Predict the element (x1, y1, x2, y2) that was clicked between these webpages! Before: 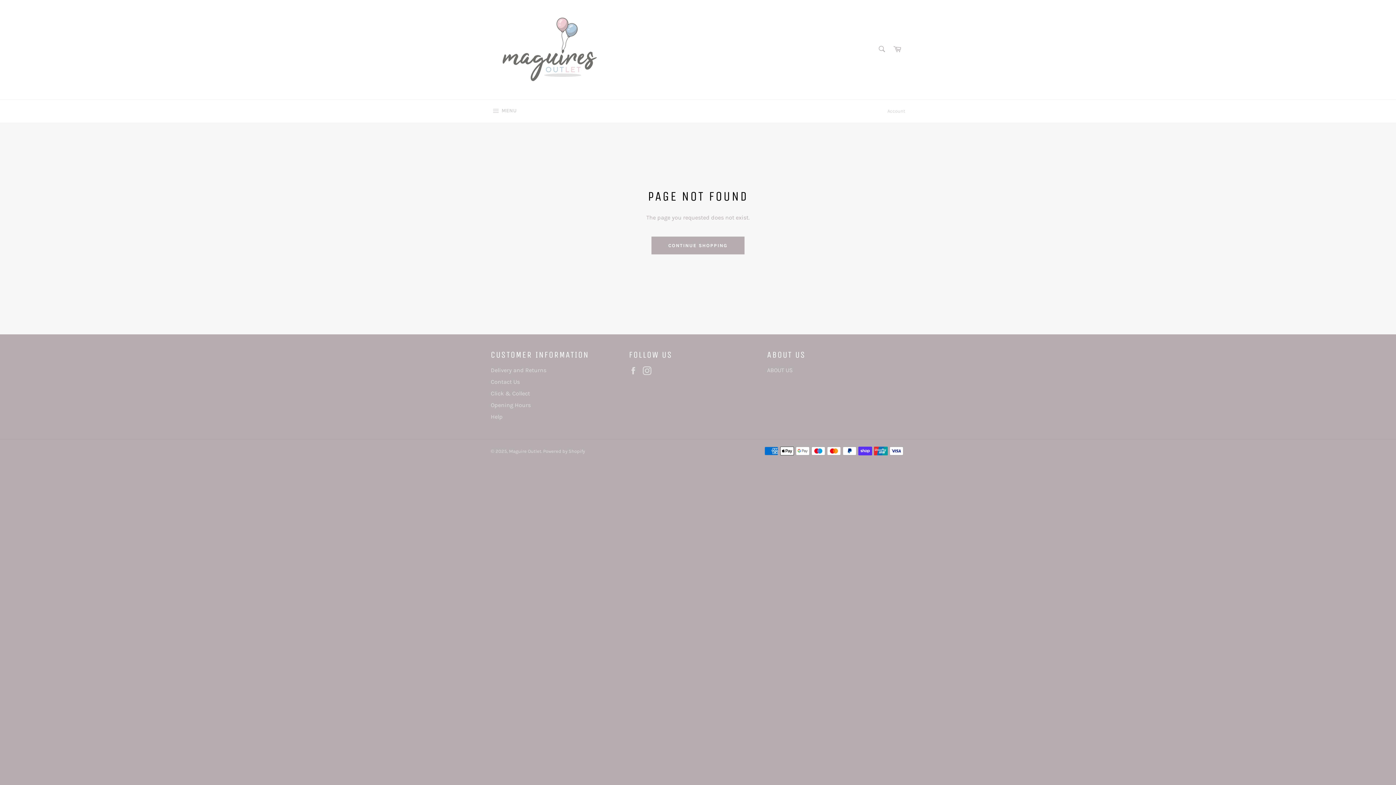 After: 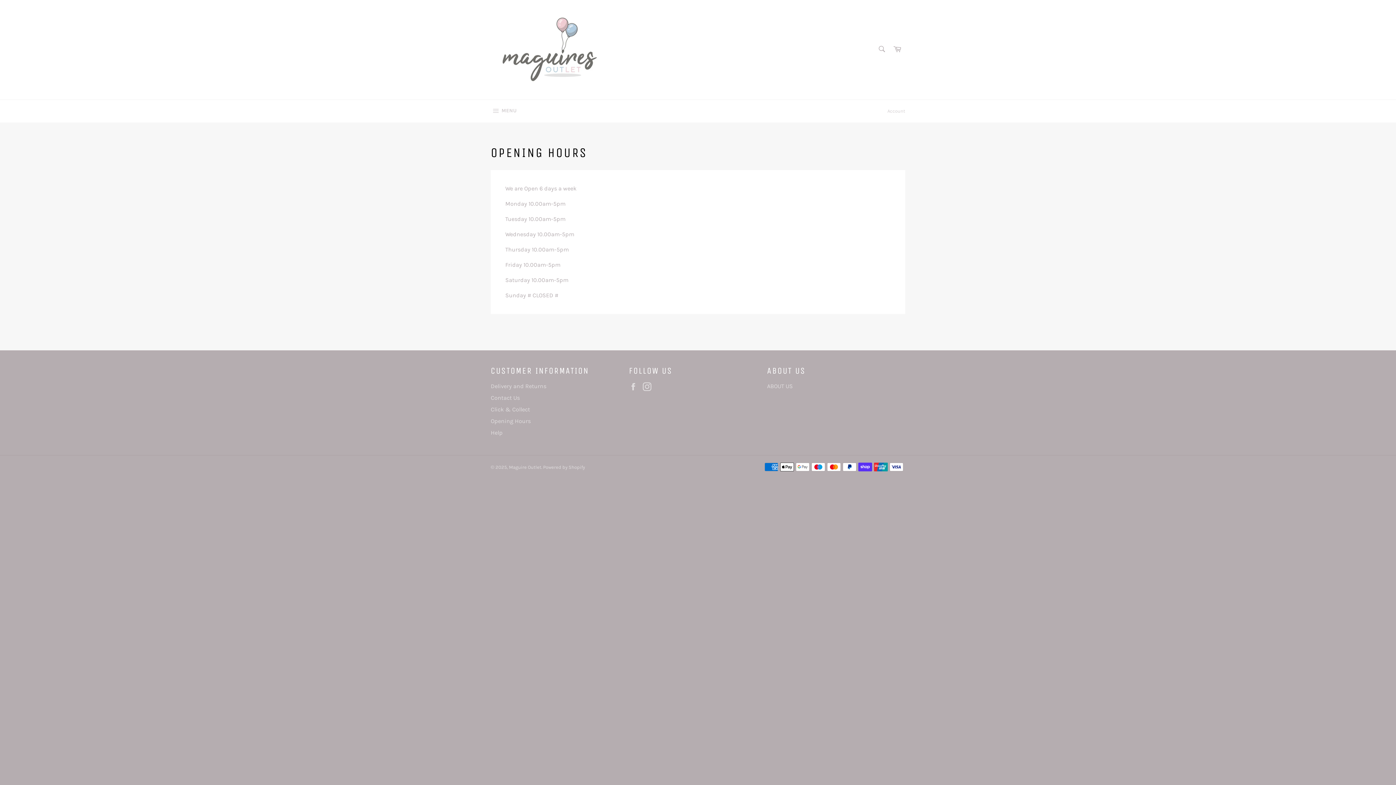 Action: label: Opening Hours bbox: (490, 401, 530, 408)